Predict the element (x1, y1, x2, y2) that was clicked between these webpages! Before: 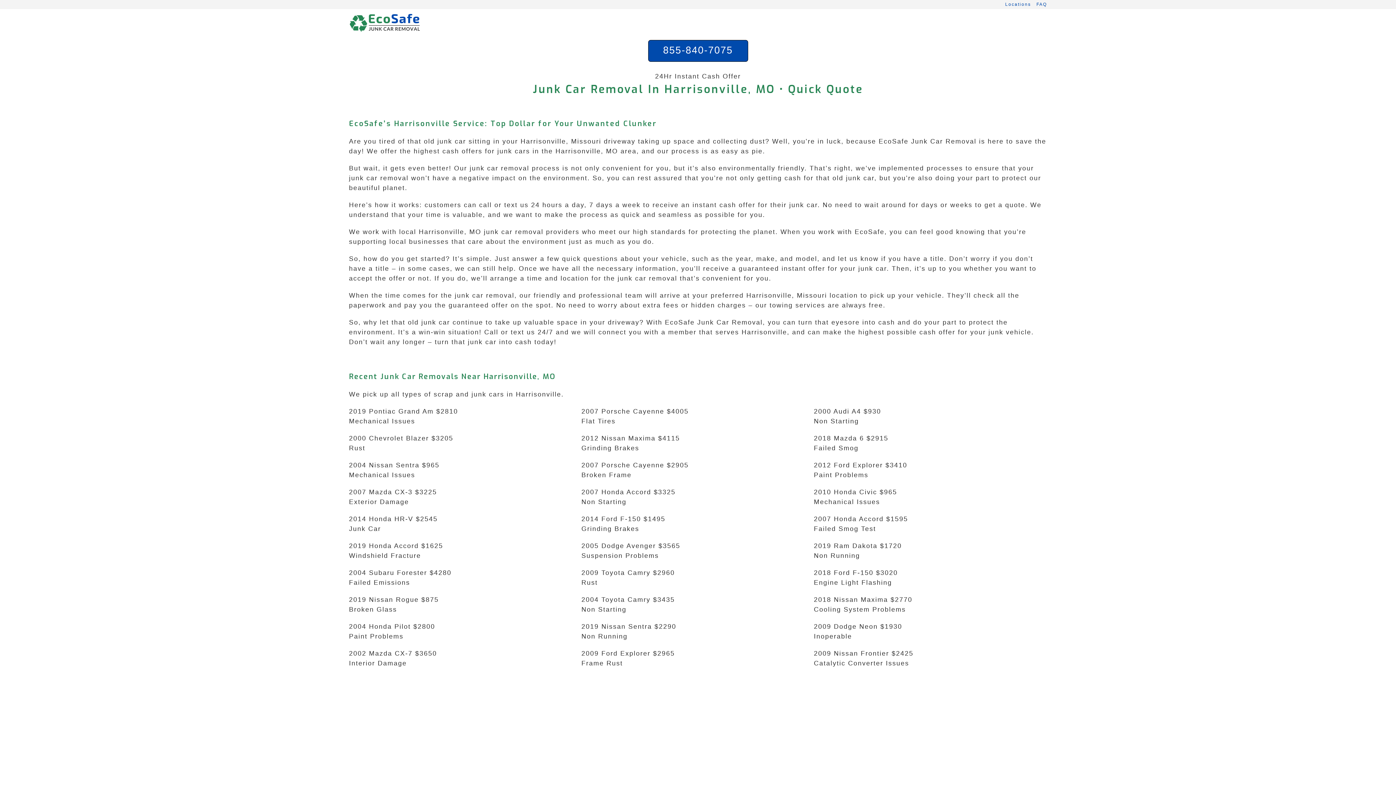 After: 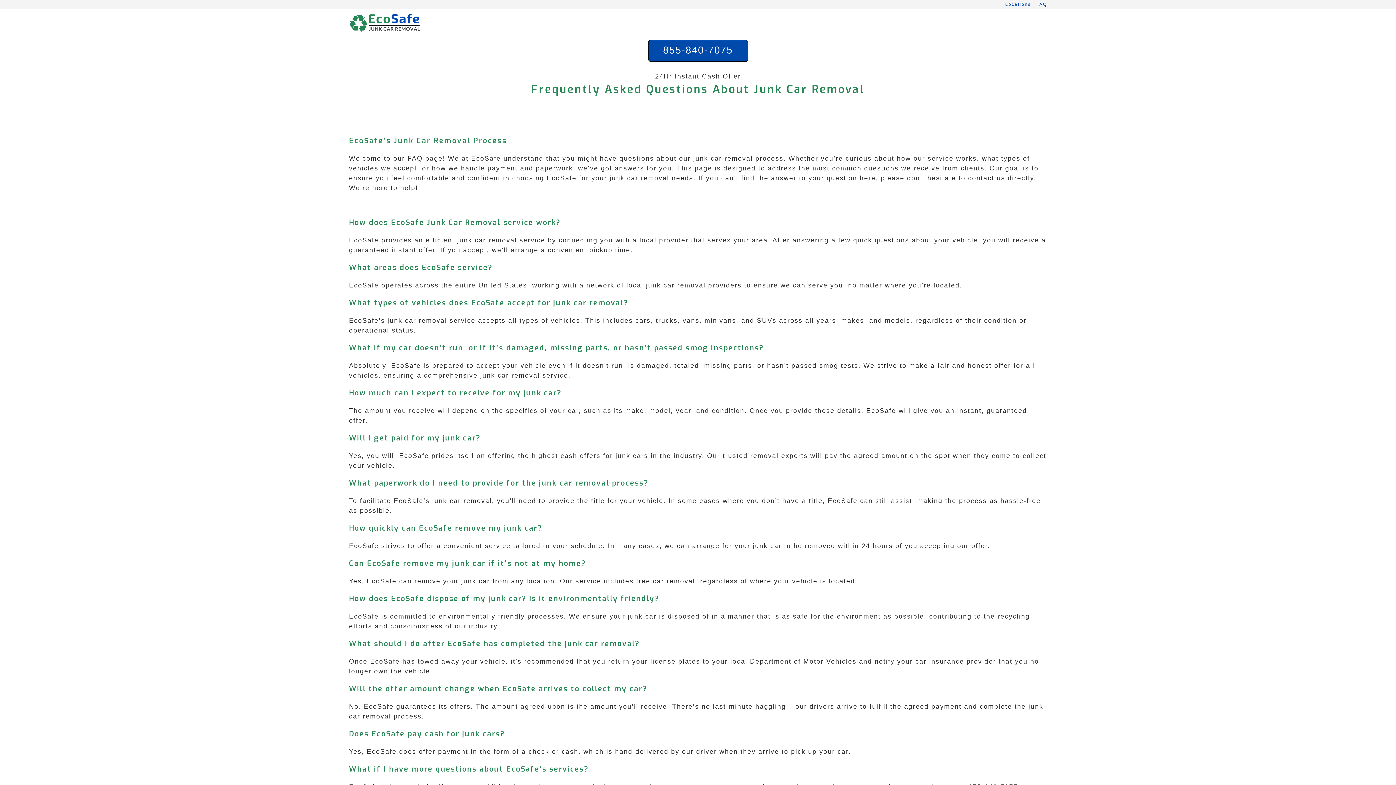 Action: label: FAQ bbox: (1036, 0, 1047, 9)